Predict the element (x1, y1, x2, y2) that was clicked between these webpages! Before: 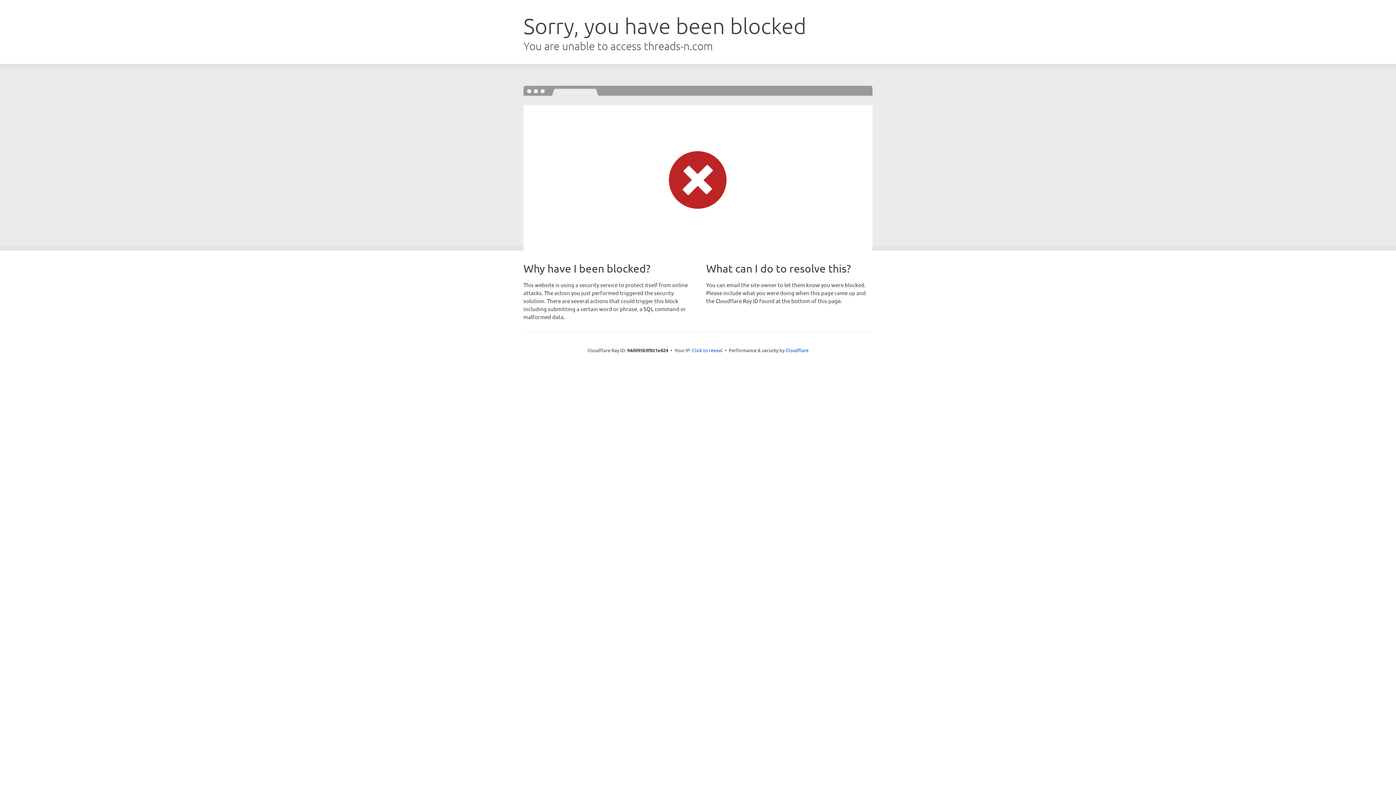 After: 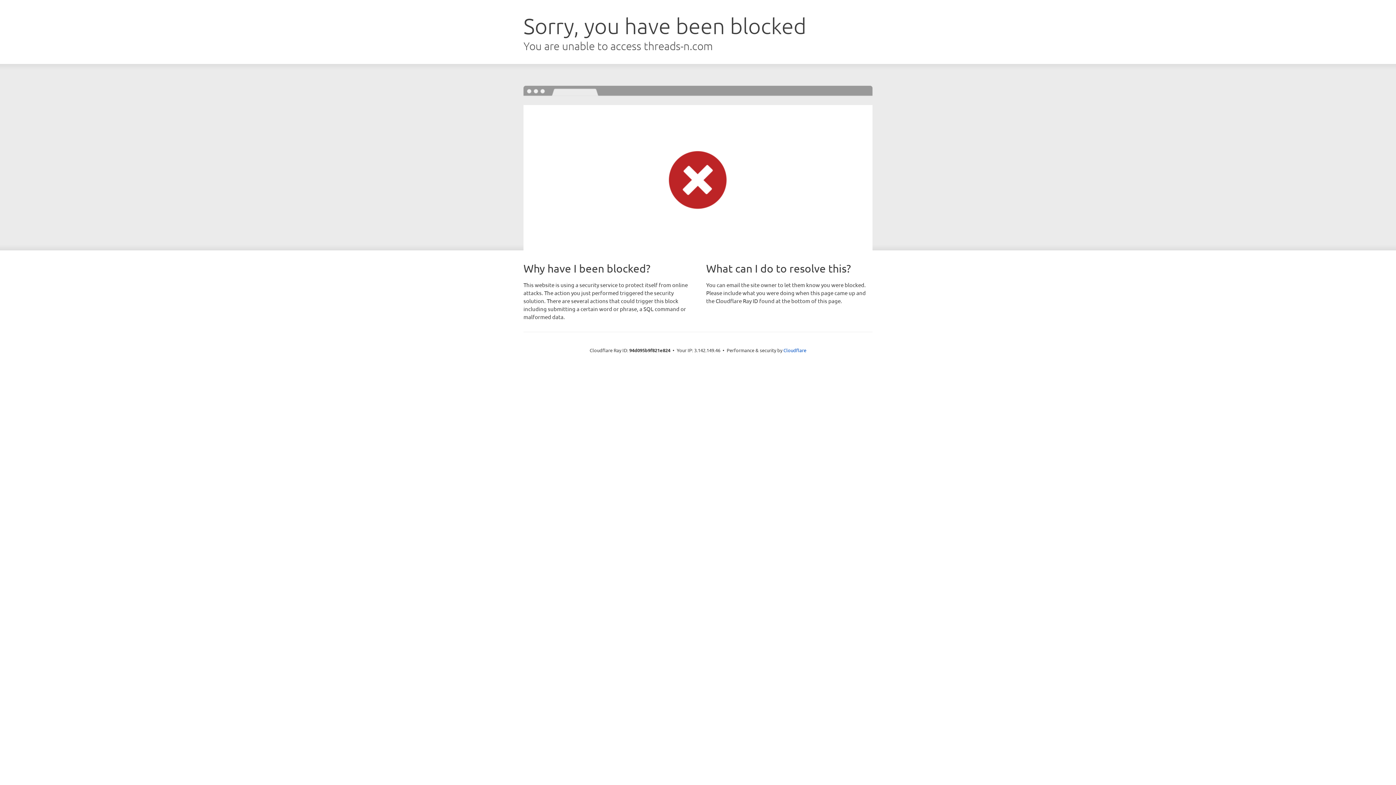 Action: bbox: (692, 346, 722, 353) label: Click to reveal